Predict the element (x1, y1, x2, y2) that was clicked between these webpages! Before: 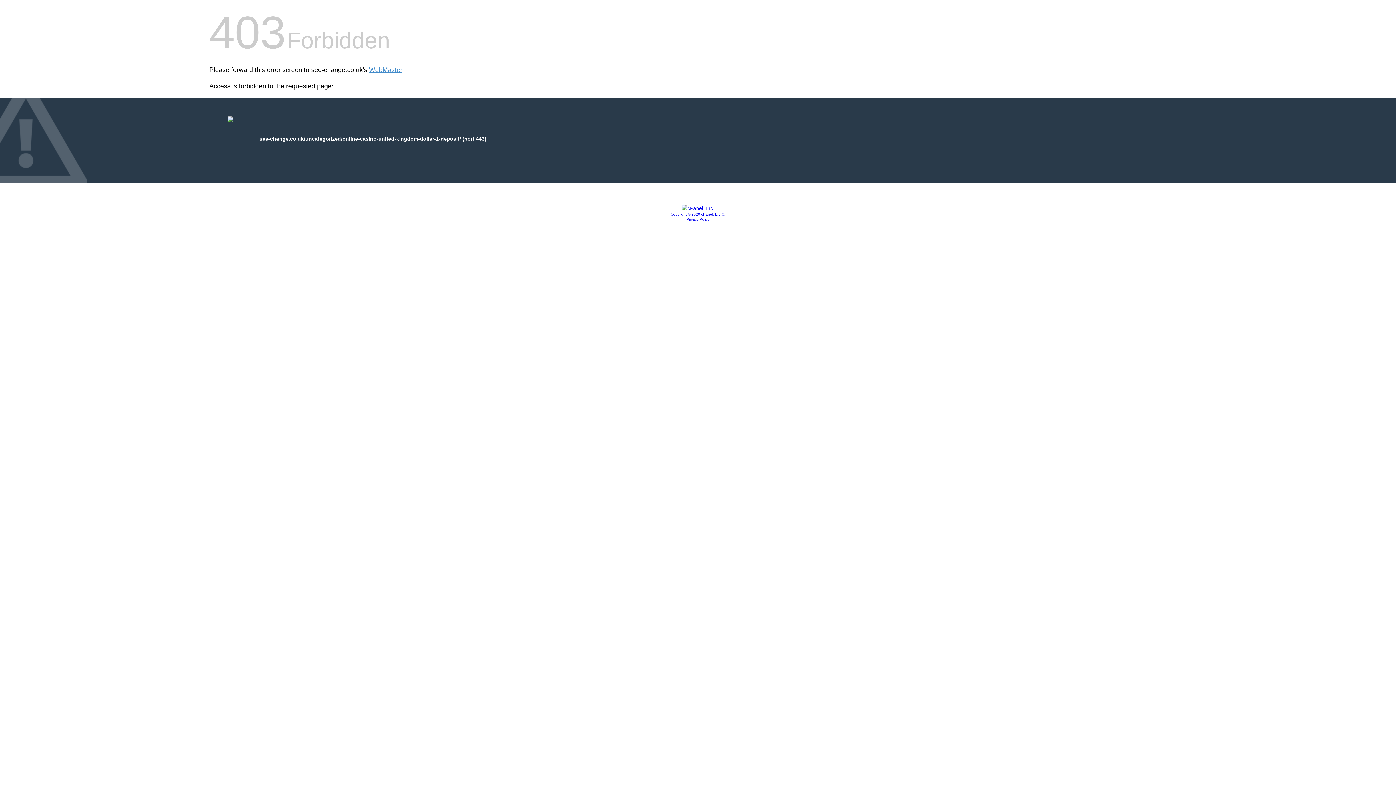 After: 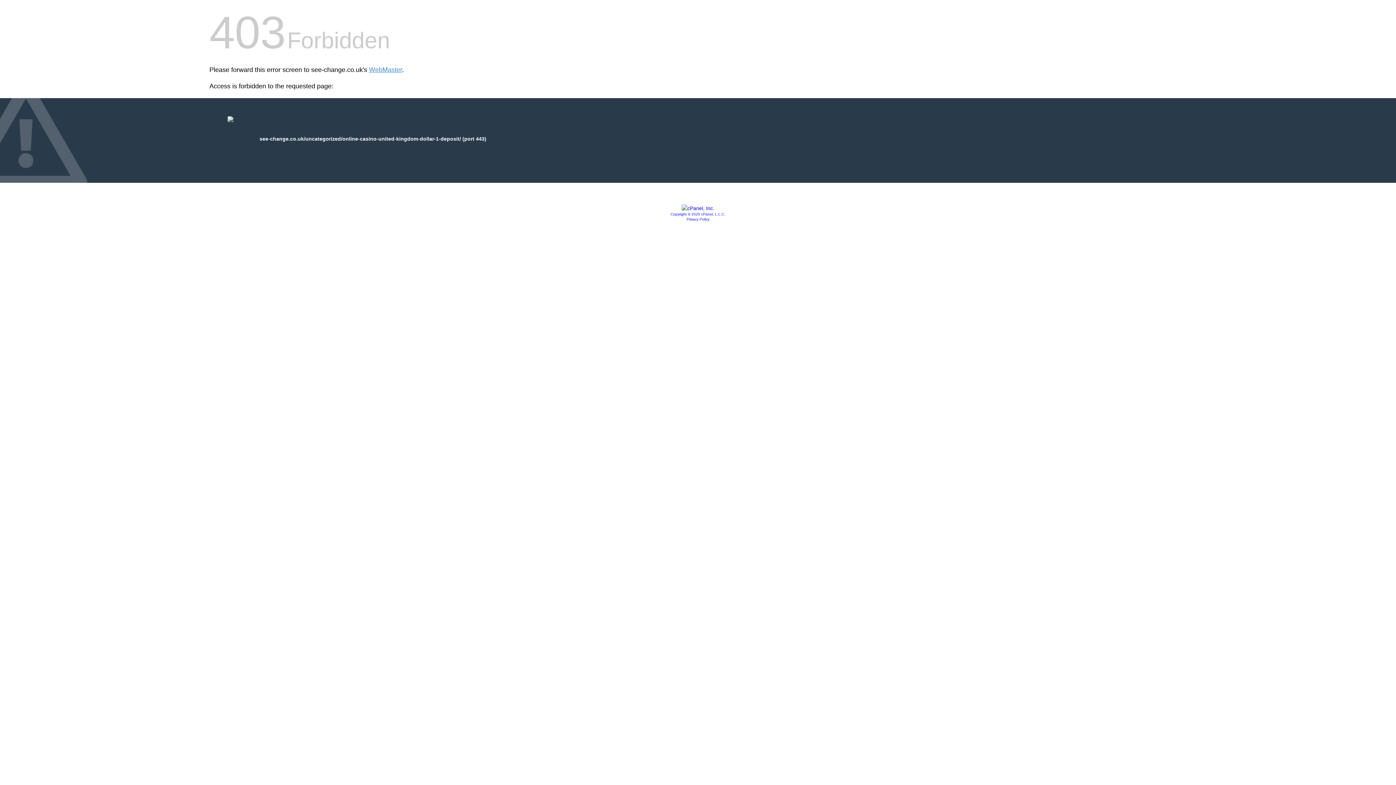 Action: bbox: (686, 217, 709, 221) label: Privacy Policy